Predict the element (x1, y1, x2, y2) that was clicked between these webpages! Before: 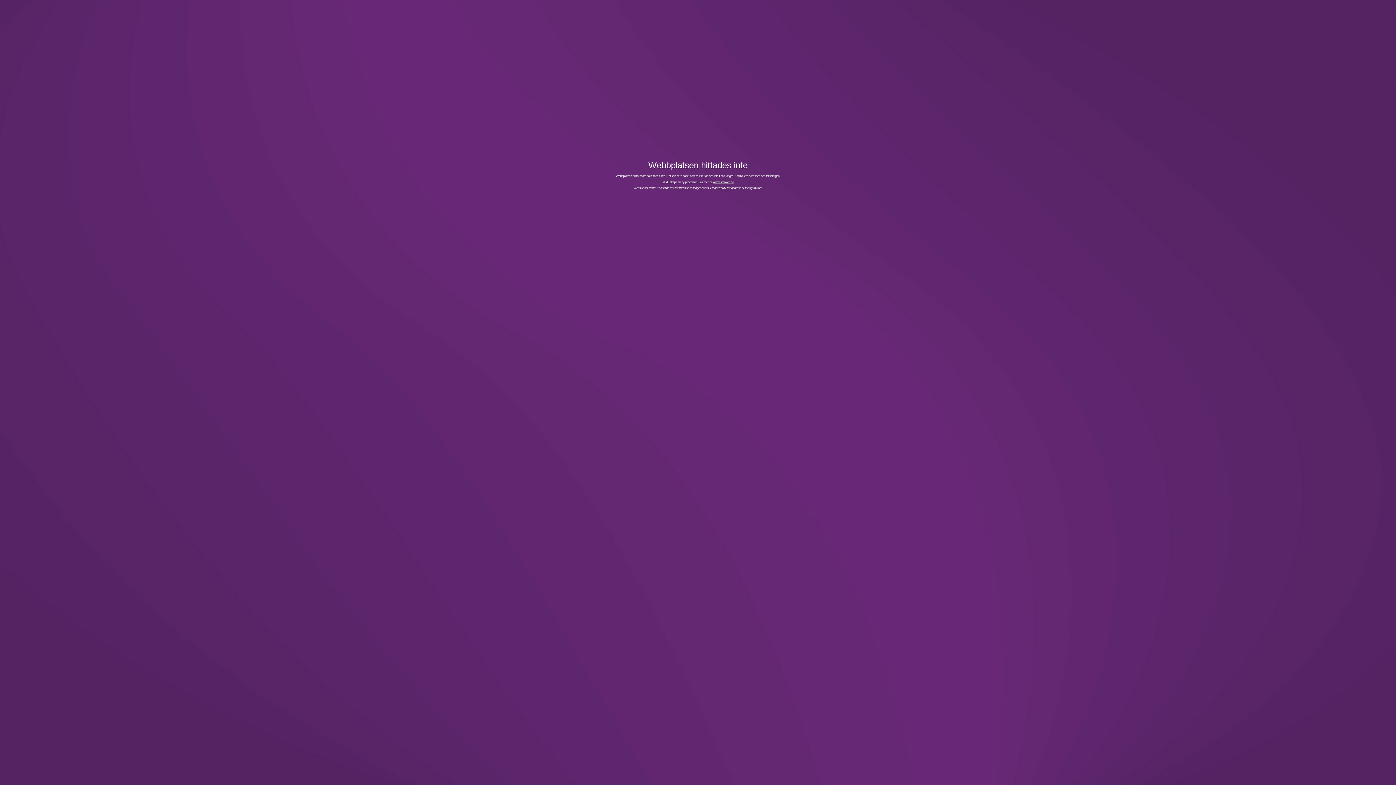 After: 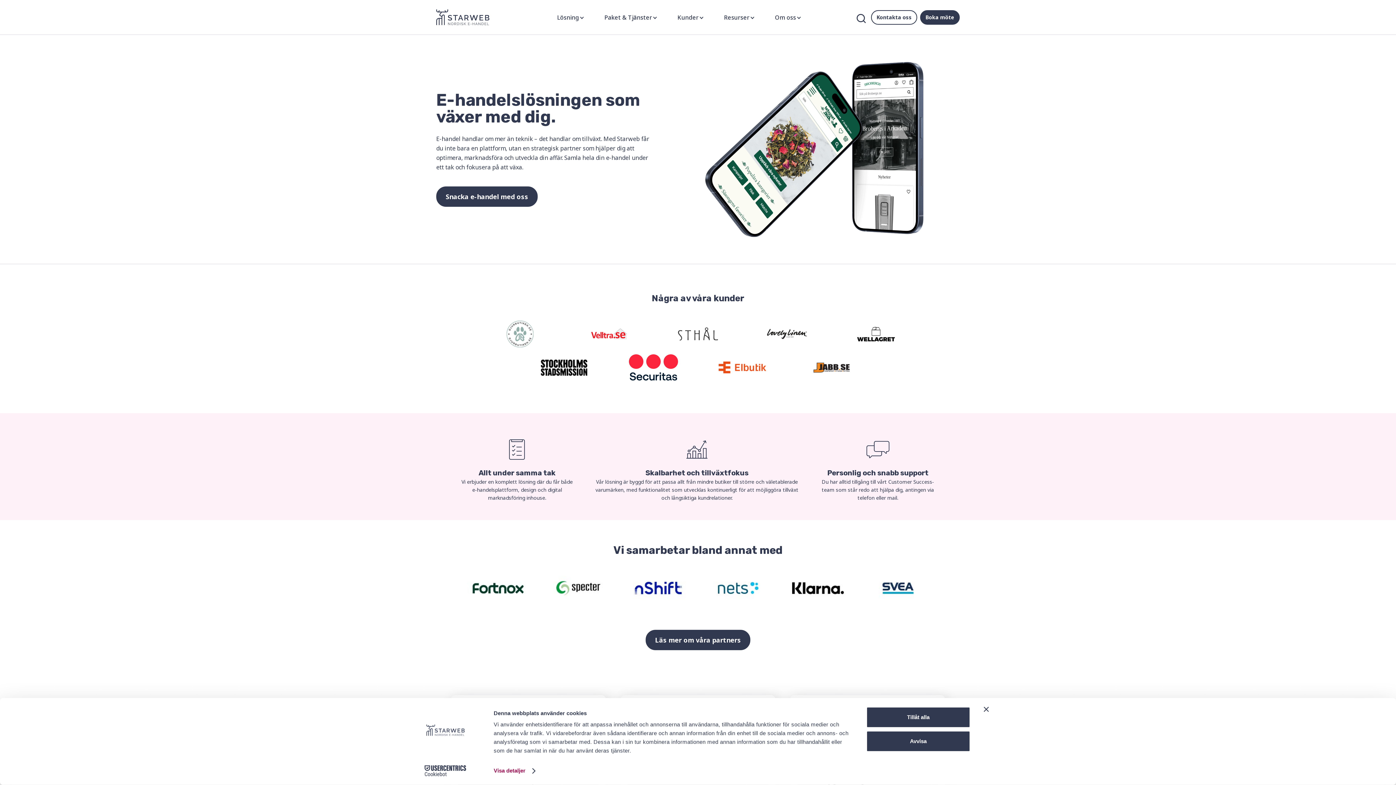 Action: bbox: (713, 180, 734, 183) label: www.starweb.se